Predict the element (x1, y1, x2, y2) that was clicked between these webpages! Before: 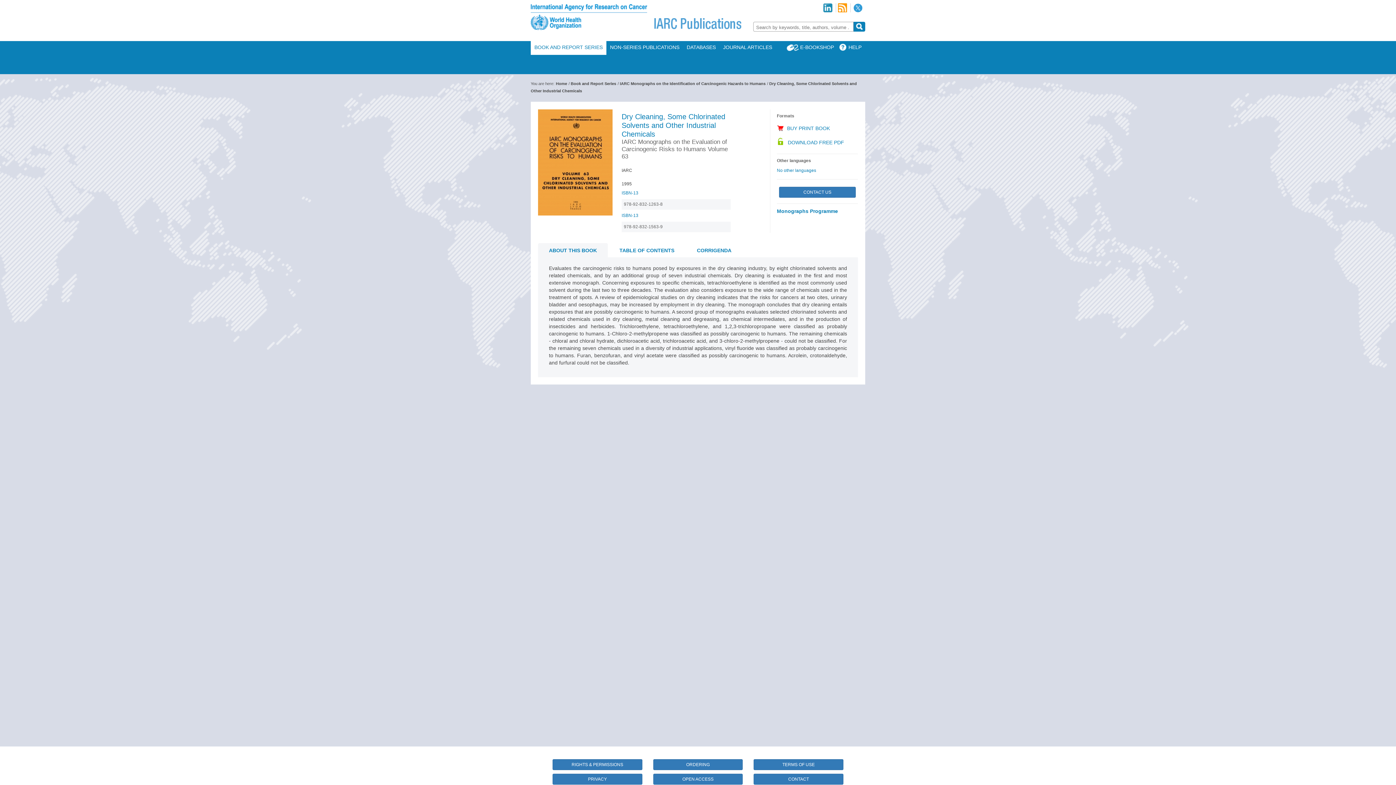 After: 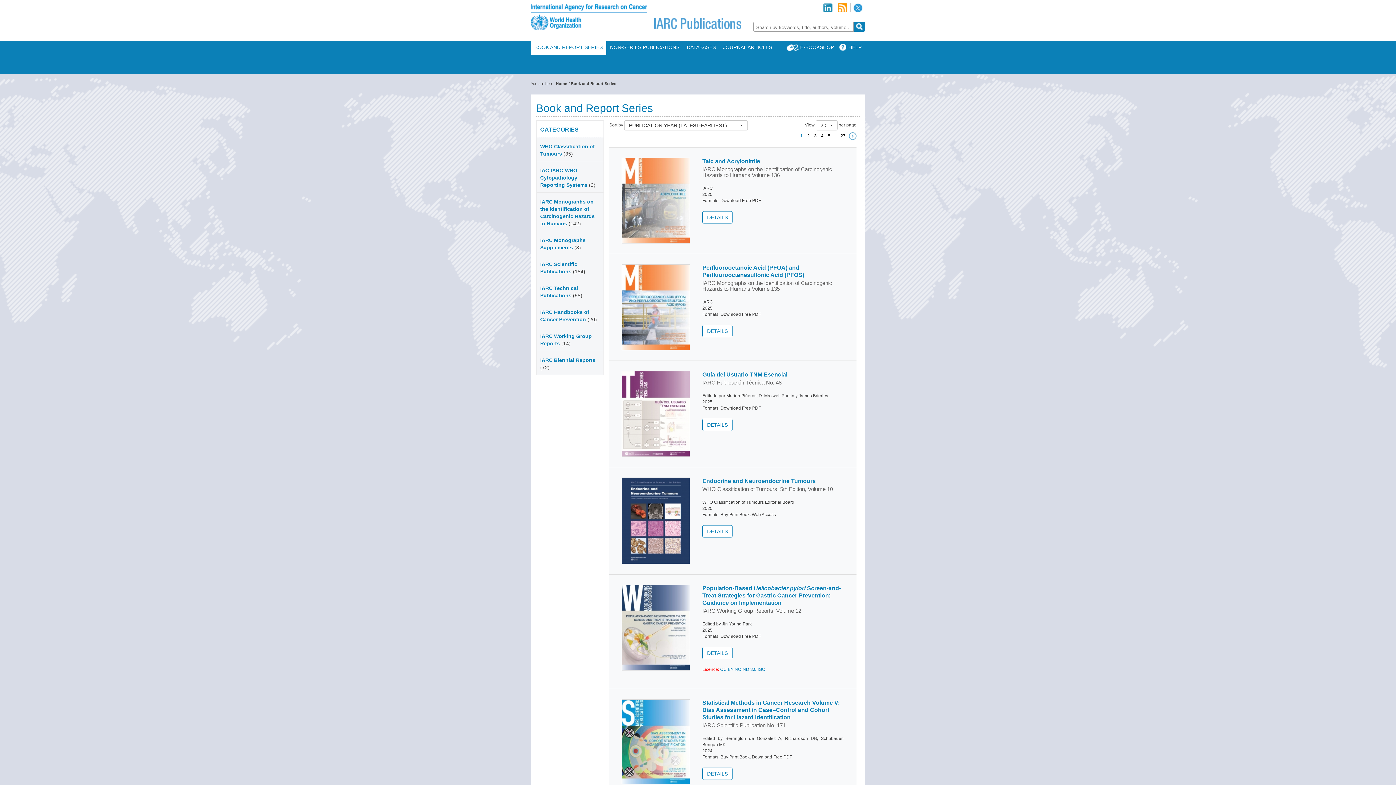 Action: bbox: (570, 81, 616, 85) label: Book and Report Series